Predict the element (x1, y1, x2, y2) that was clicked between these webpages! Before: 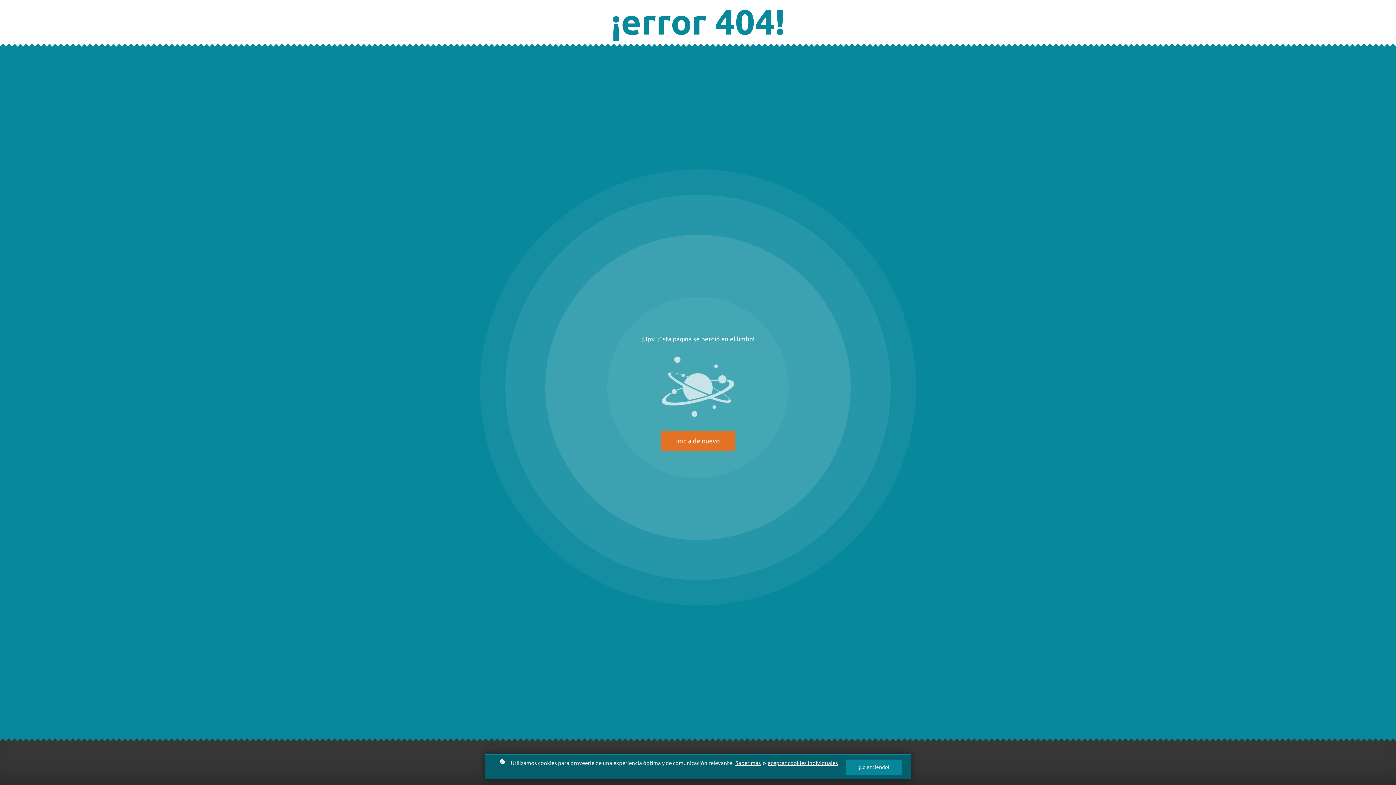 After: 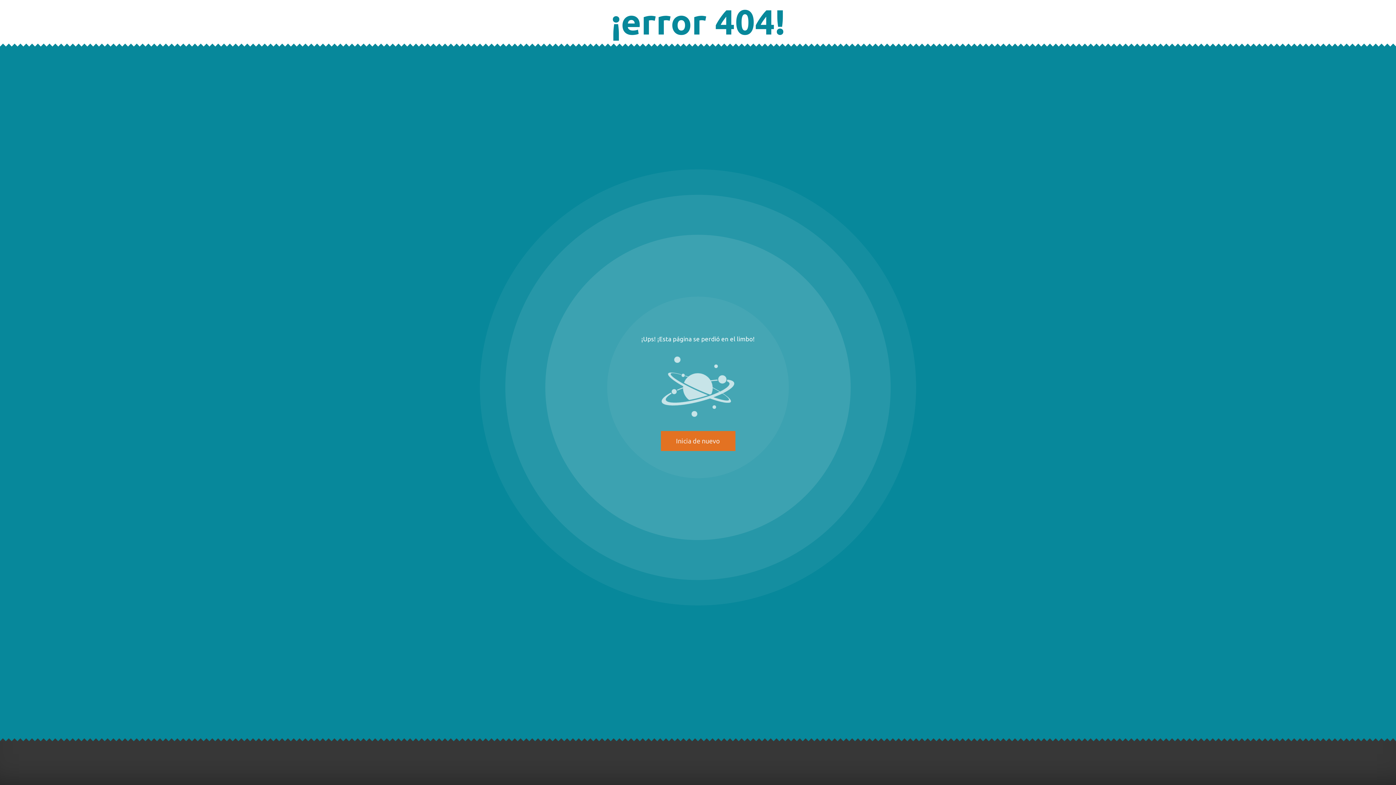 Action: bbox: (846, 760, 901, 775) label: ¡Lo entiendo!